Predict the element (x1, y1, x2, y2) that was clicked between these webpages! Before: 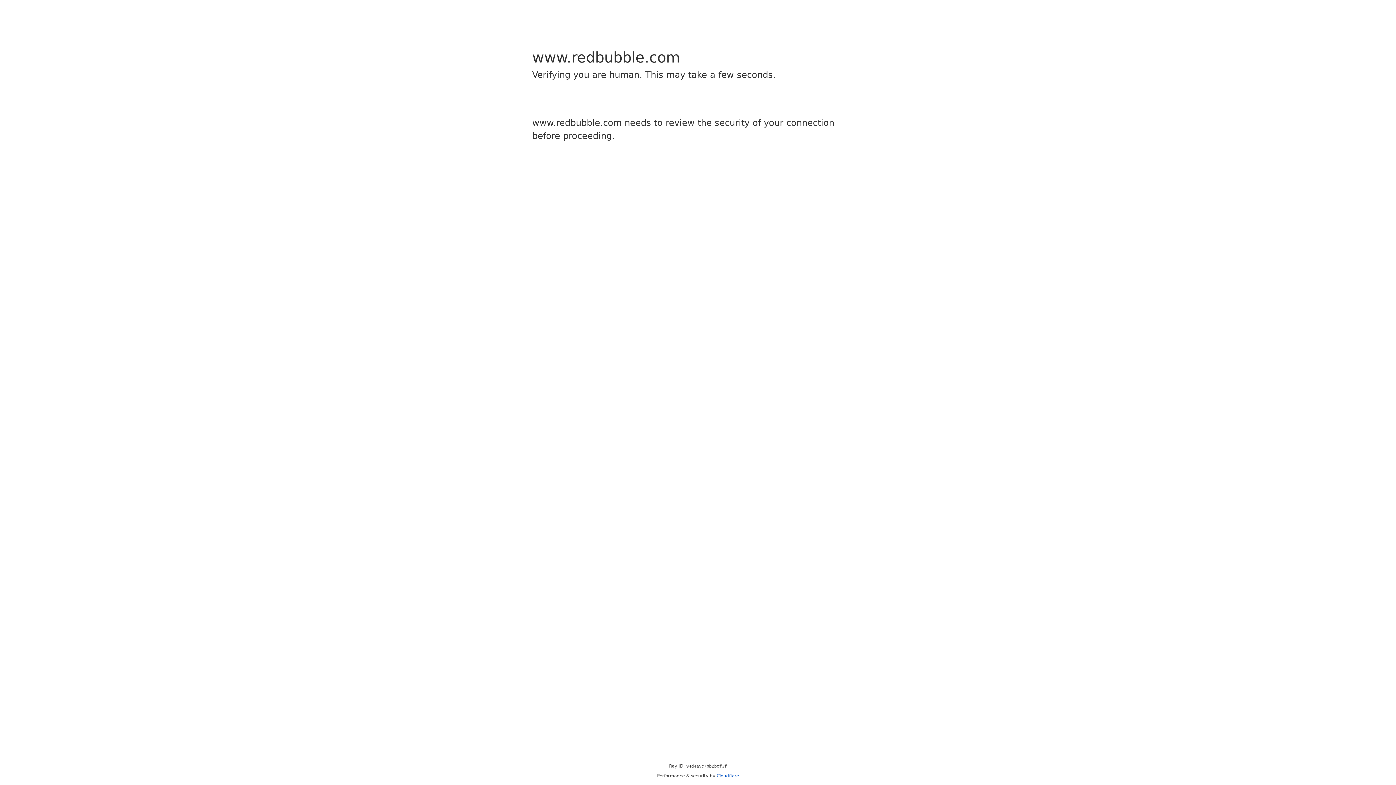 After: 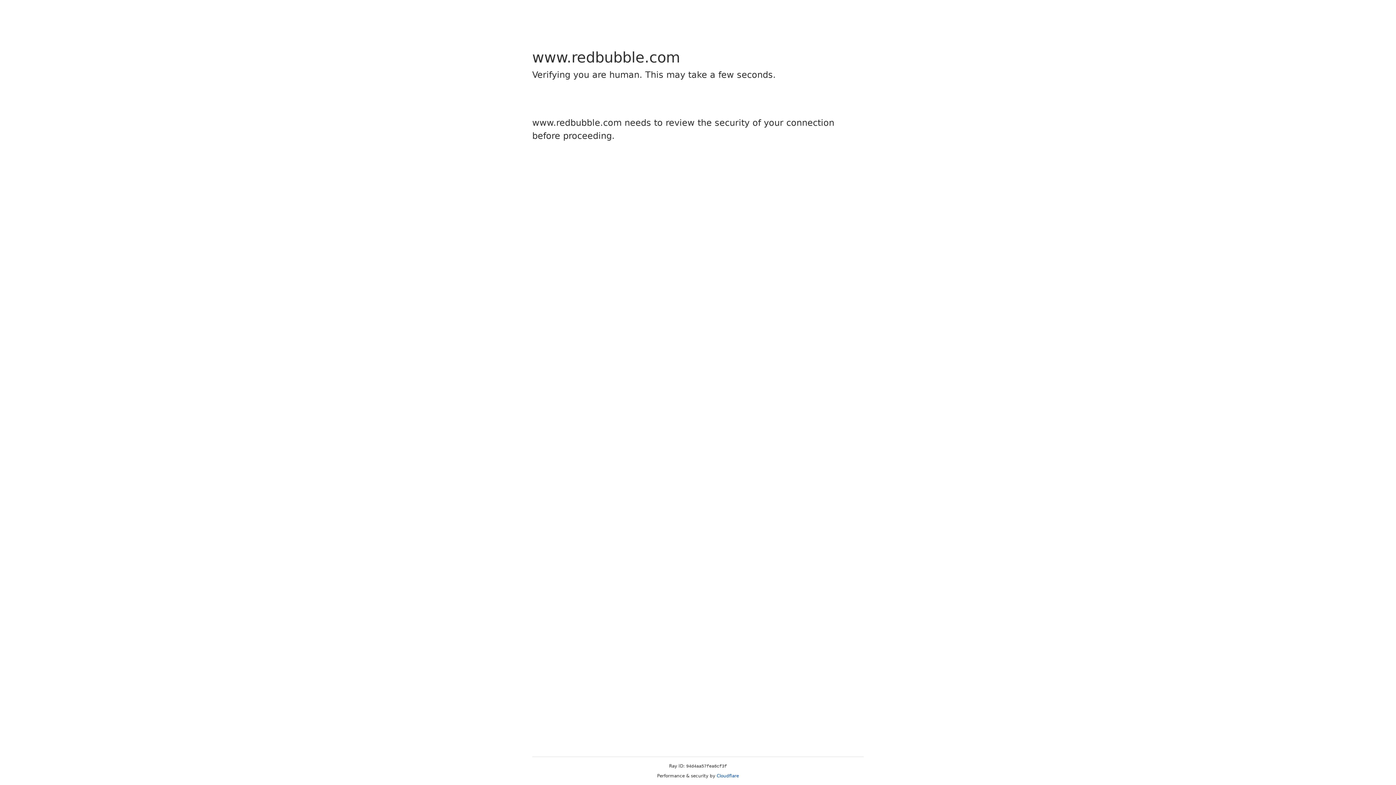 Action: bbox: (716, 773, 739, 778) label: Cloudflare